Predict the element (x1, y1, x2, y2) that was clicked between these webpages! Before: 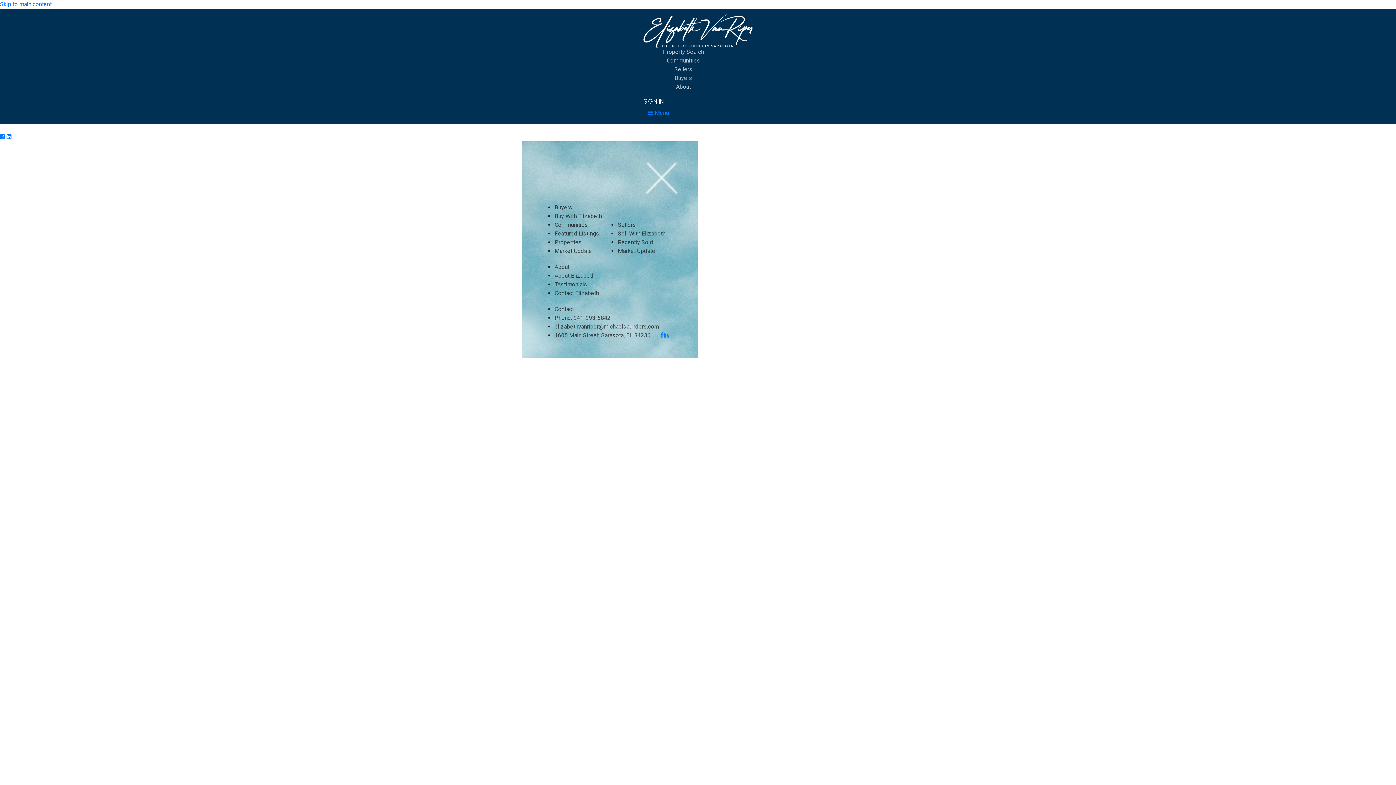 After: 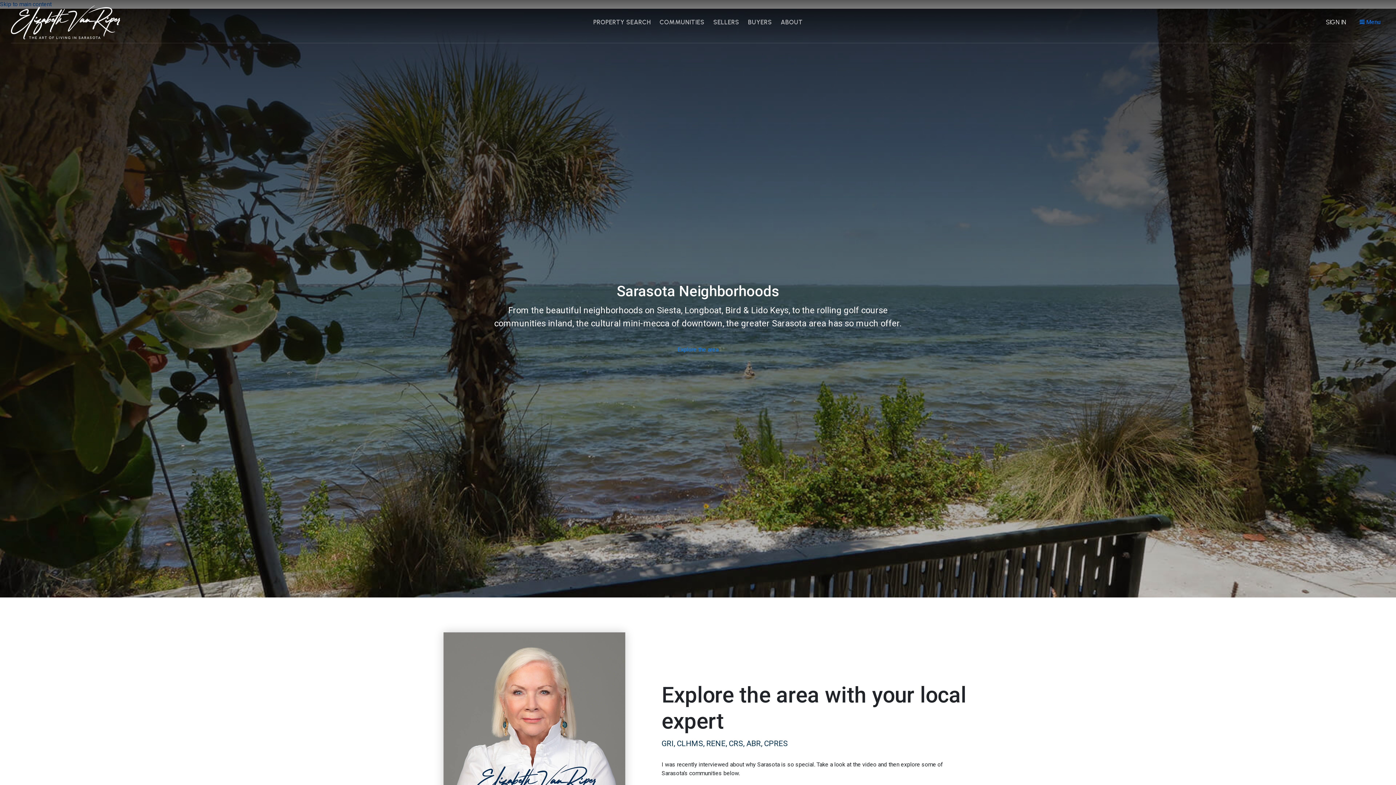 Action: bbox: (554, 221, 588, 228) label: Communities